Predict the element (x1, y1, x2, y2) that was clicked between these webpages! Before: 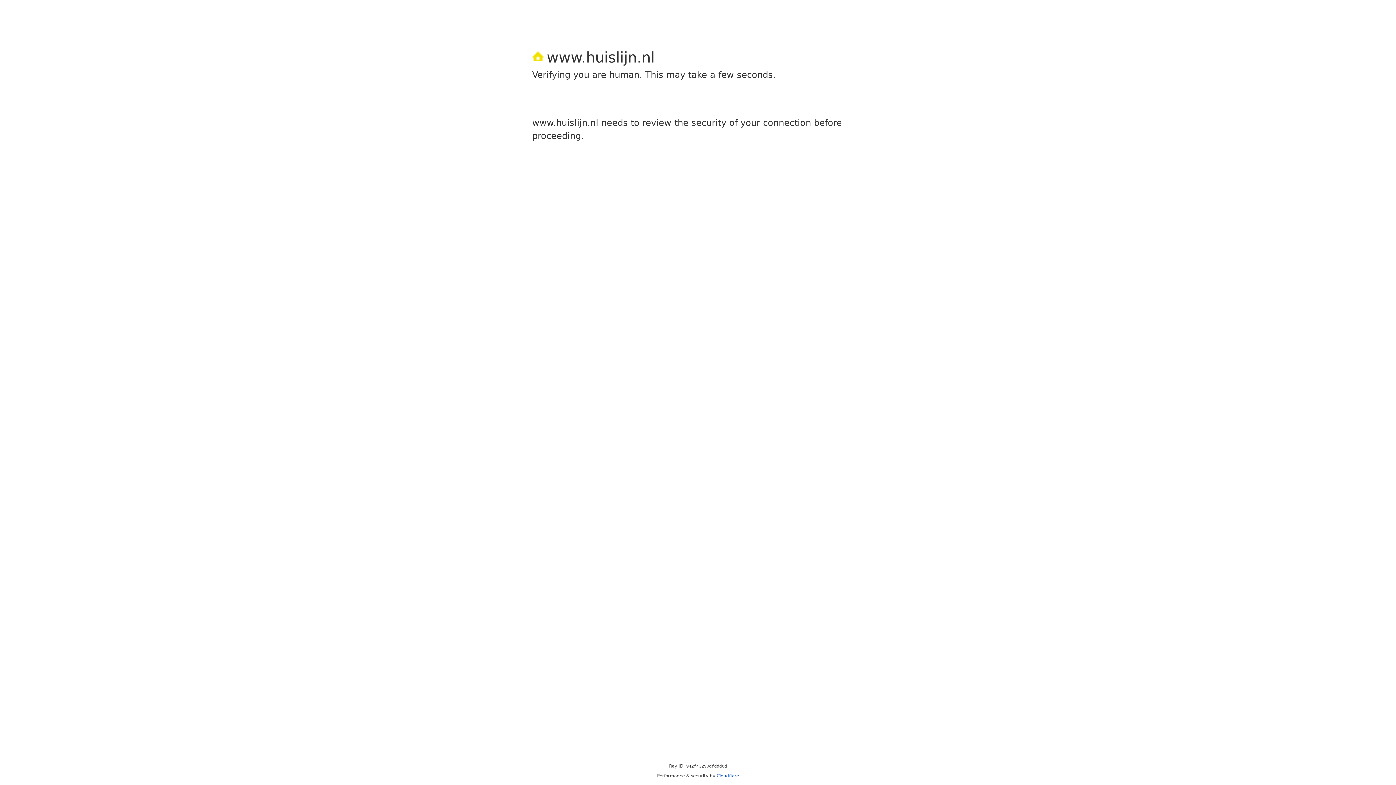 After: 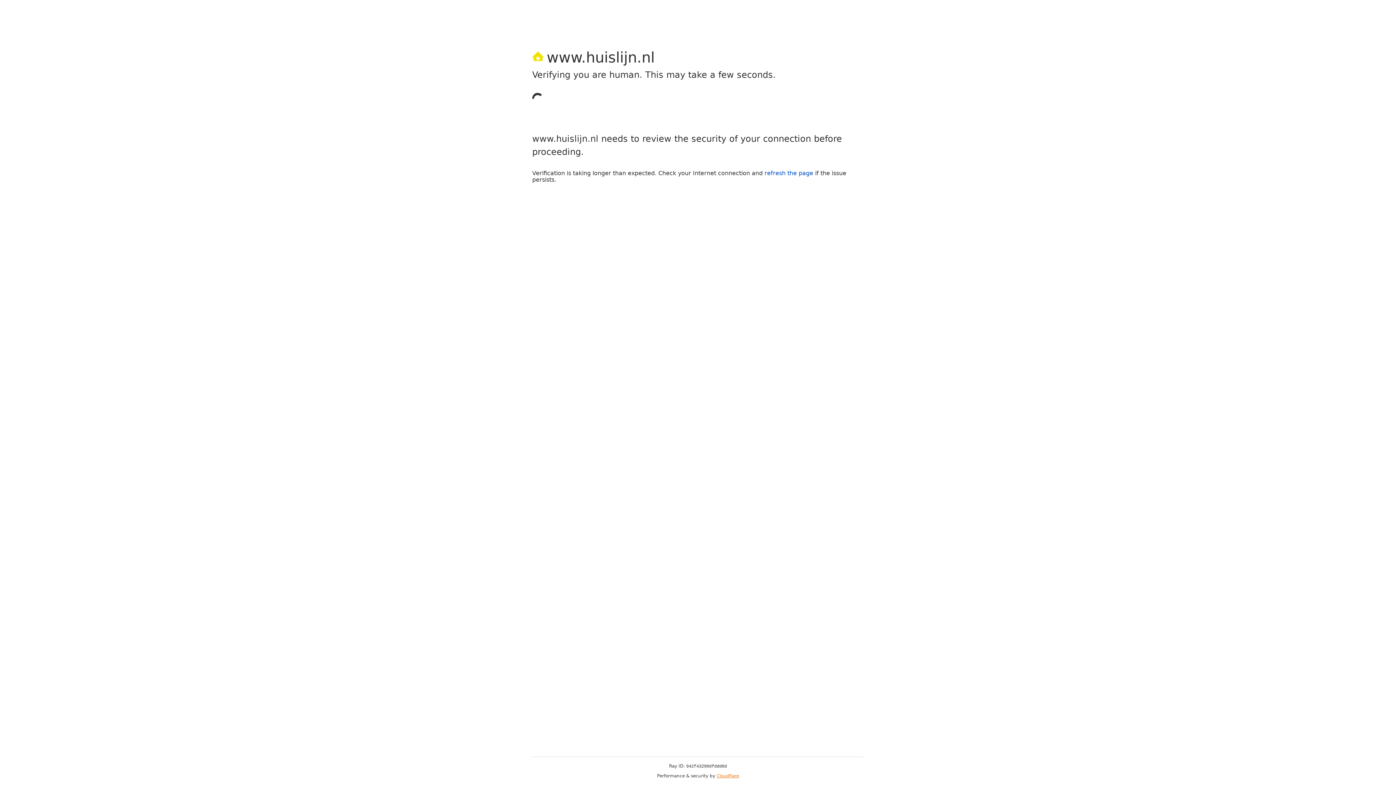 Action: bbox: (716, 773, 739, 778) label: Cloudflare